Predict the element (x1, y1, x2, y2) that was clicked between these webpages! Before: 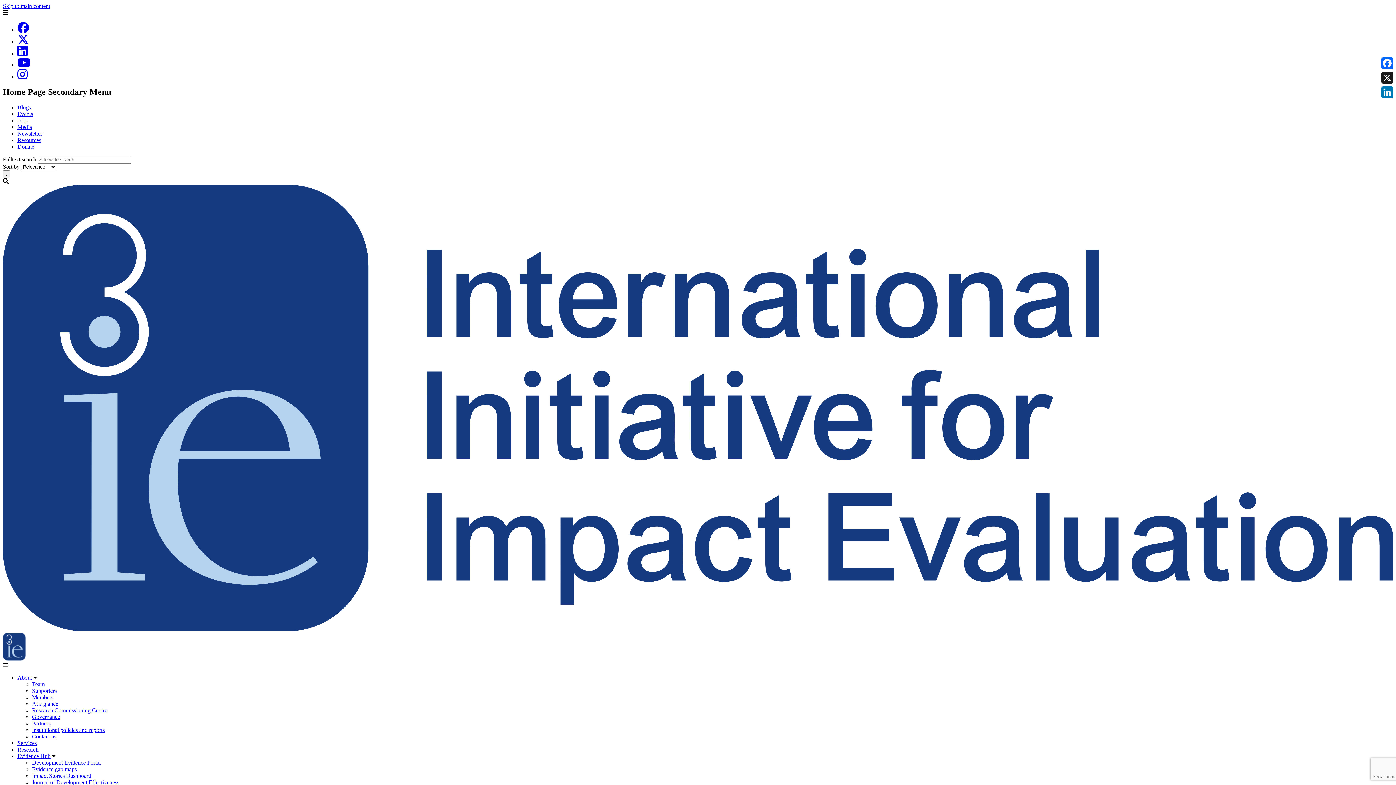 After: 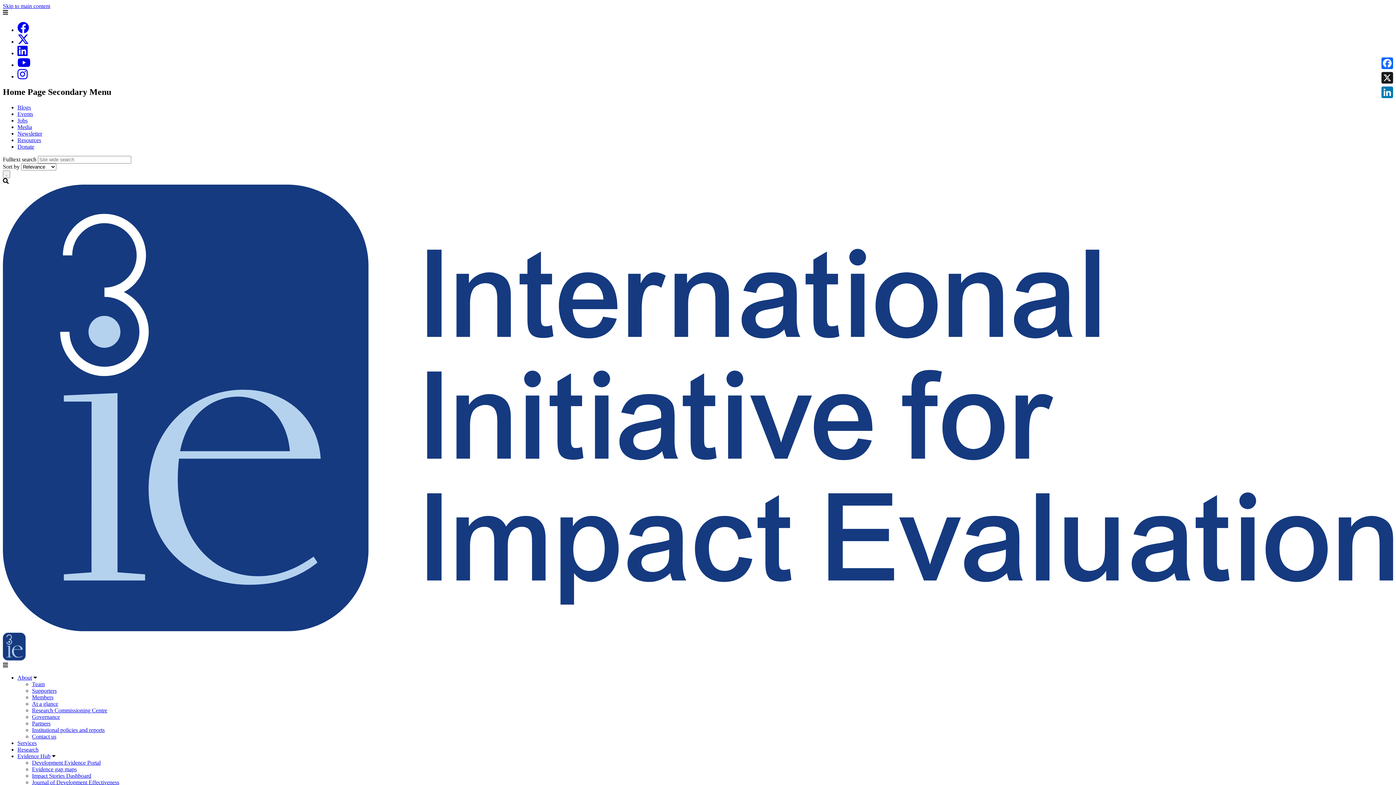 Action: label: Impact Stories Dashboard bbox: (32, 773, 91, 779)